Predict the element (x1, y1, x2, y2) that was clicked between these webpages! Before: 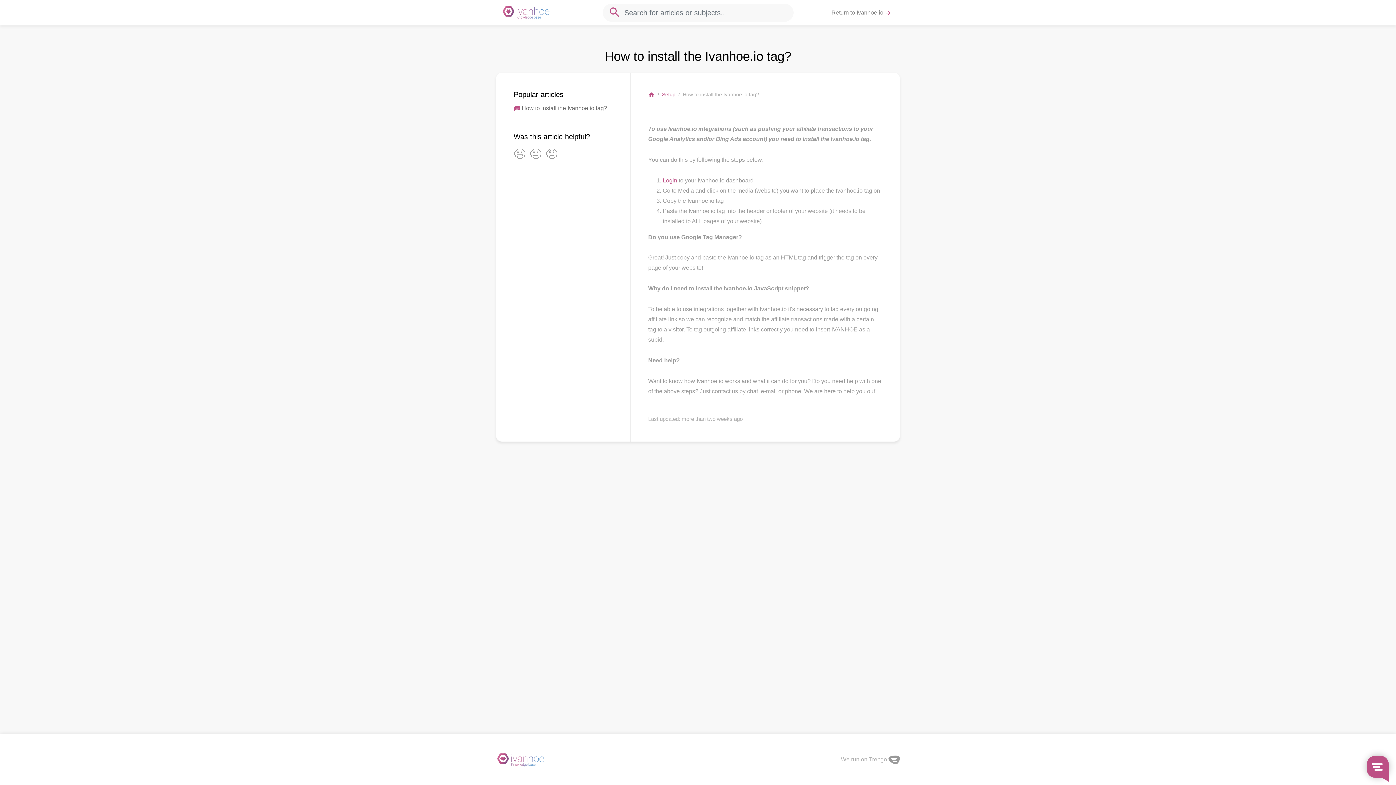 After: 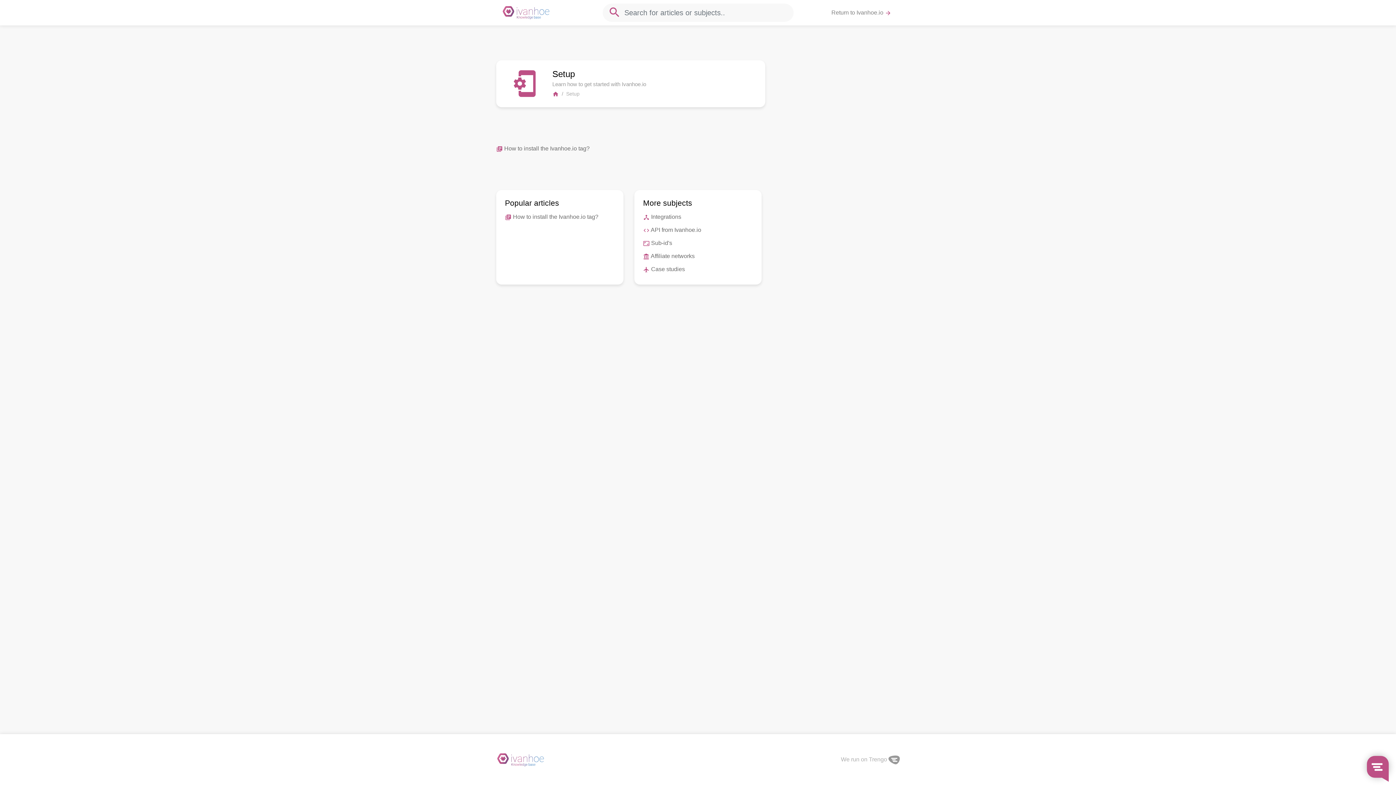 Action: bbox: (662, 91, 675, 97) label: Setup